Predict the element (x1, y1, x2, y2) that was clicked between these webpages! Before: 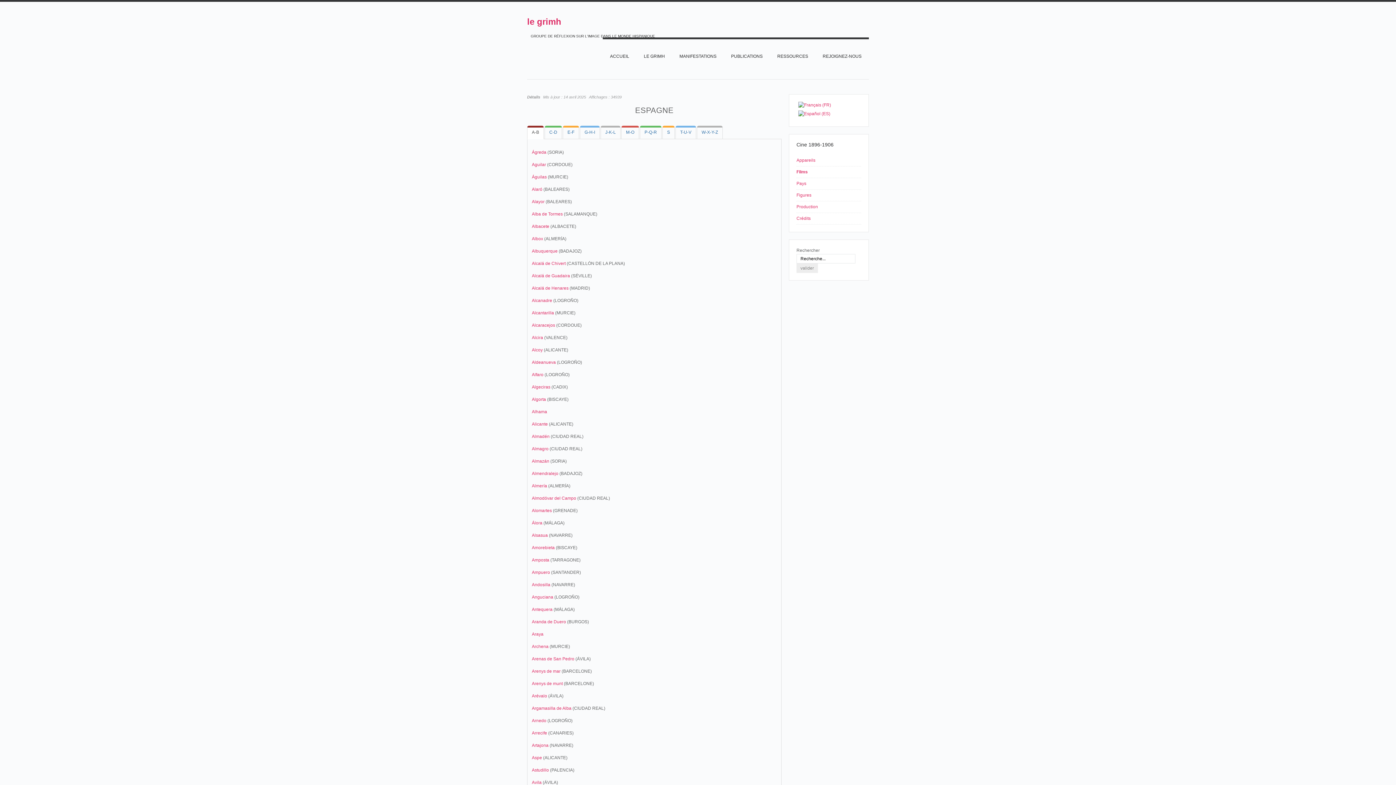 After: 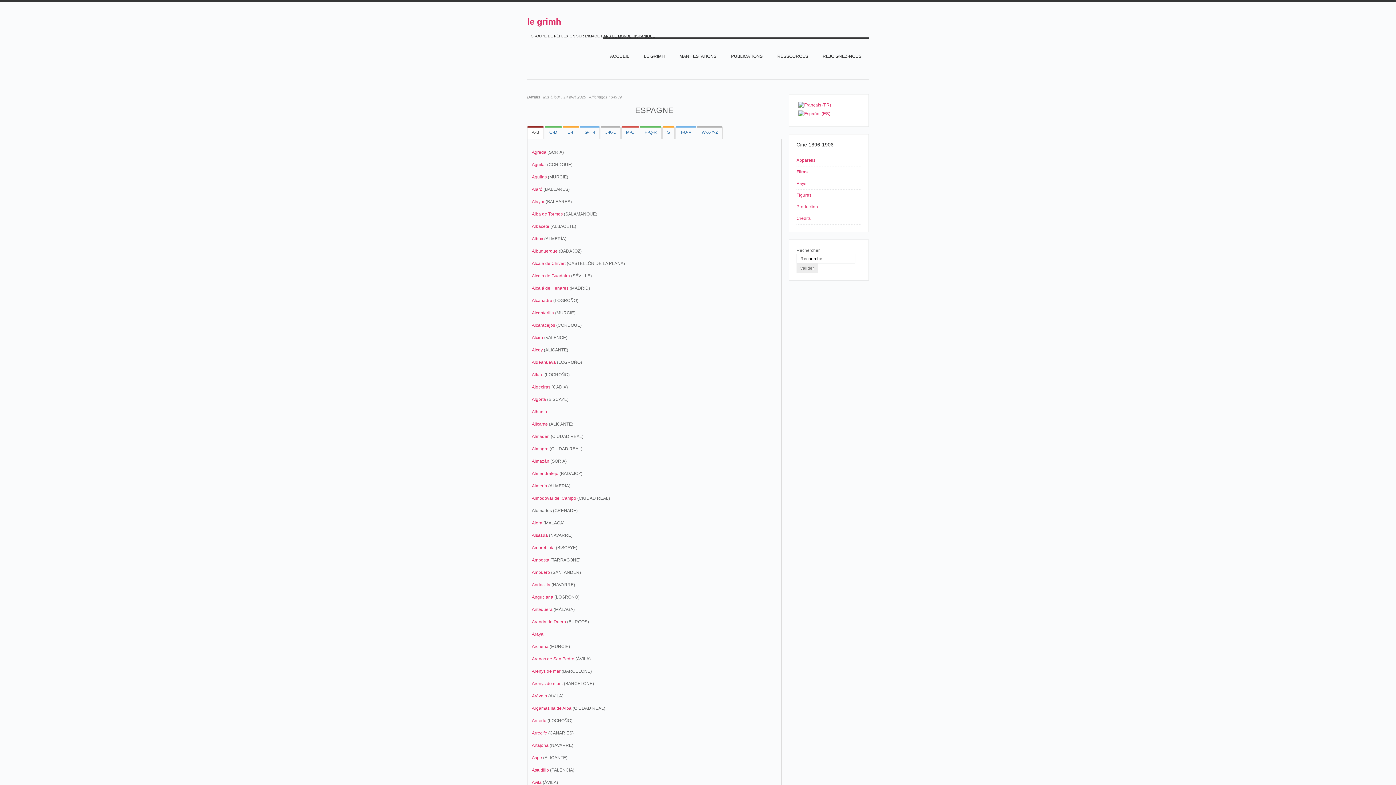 Action: label: Alomartes bbox: (532, 508, 552, 513)